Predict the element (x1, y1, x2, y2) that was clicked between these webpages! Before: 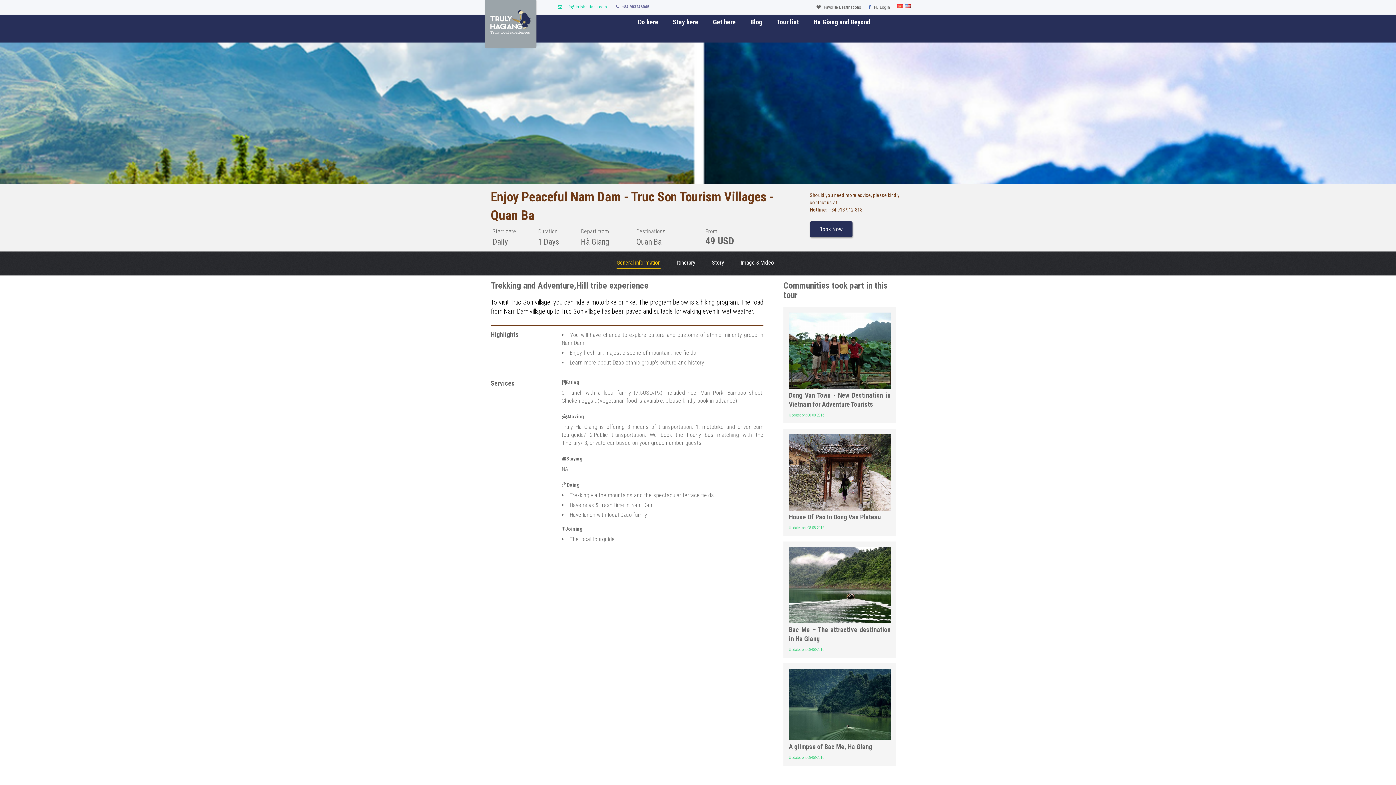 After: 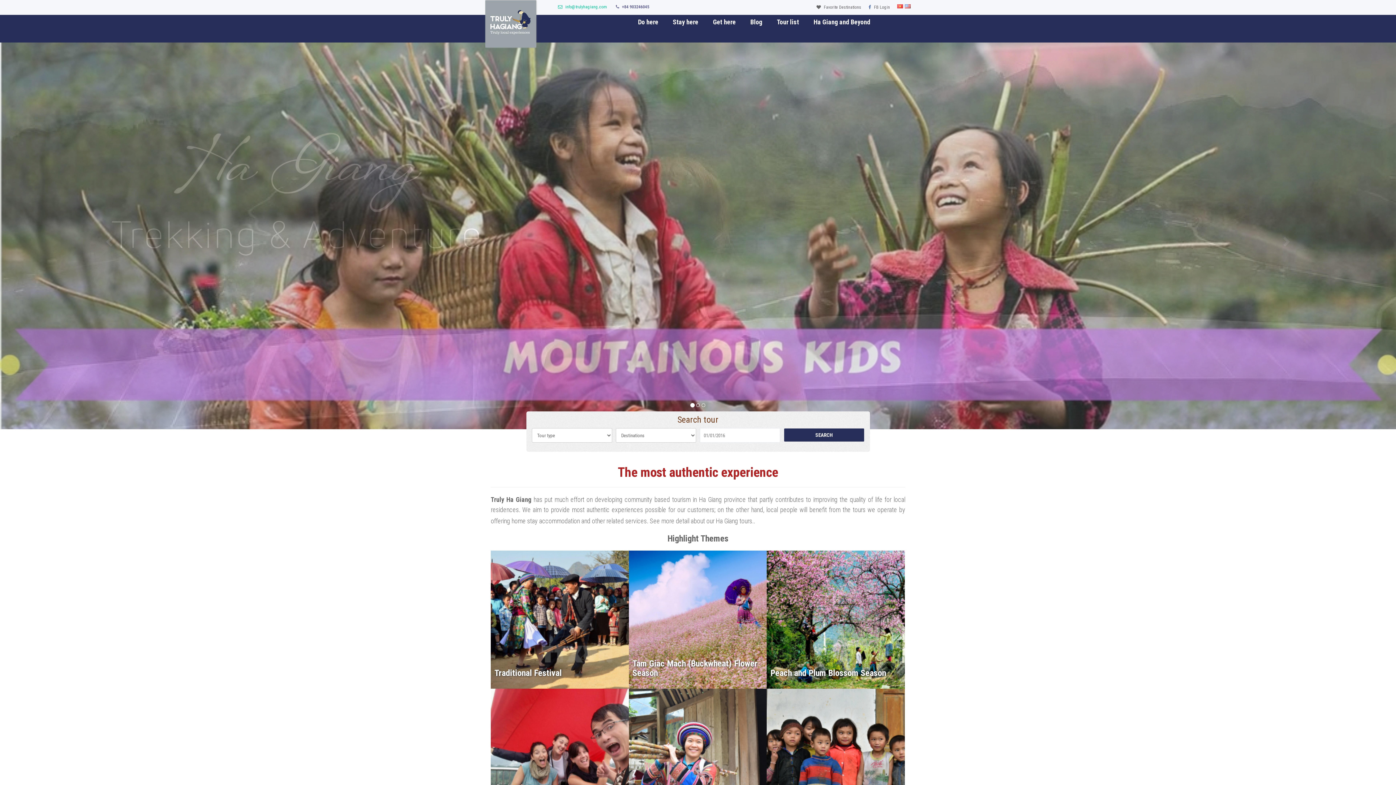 Action: label: Get here bbox: (705, 14, 743, 29)